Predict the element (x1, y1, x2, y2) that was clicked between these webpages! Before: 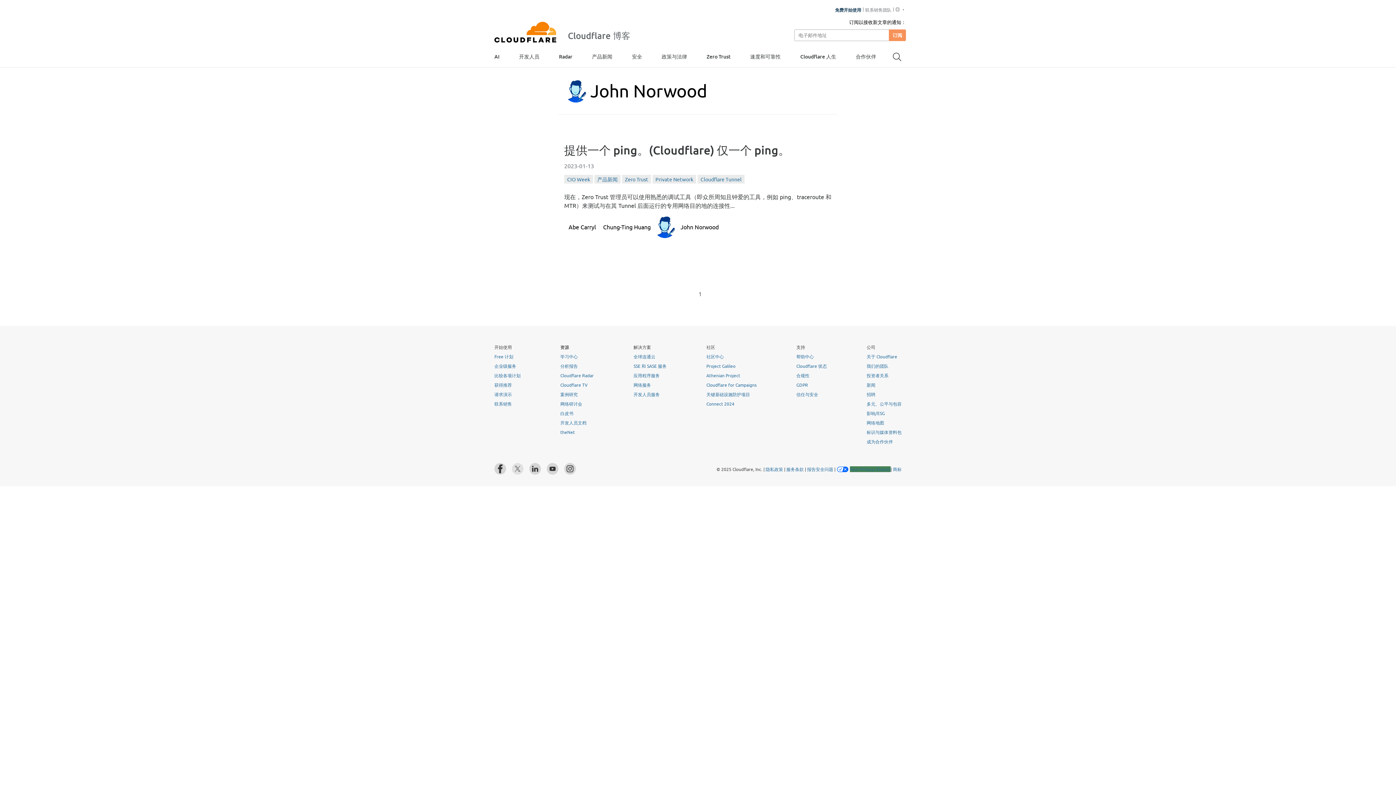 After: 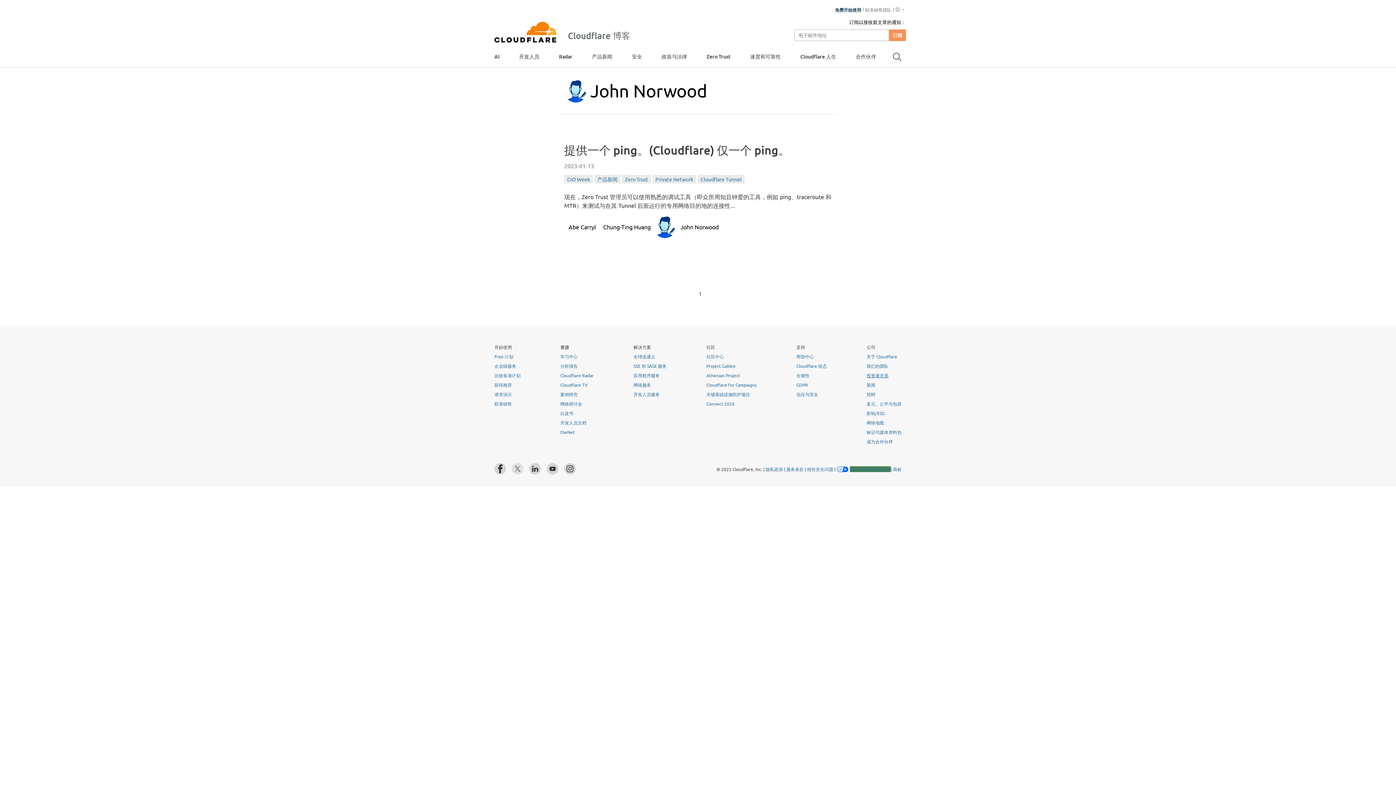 Action: label: 投资者关系 bbox: (866, 372, 888, 378)